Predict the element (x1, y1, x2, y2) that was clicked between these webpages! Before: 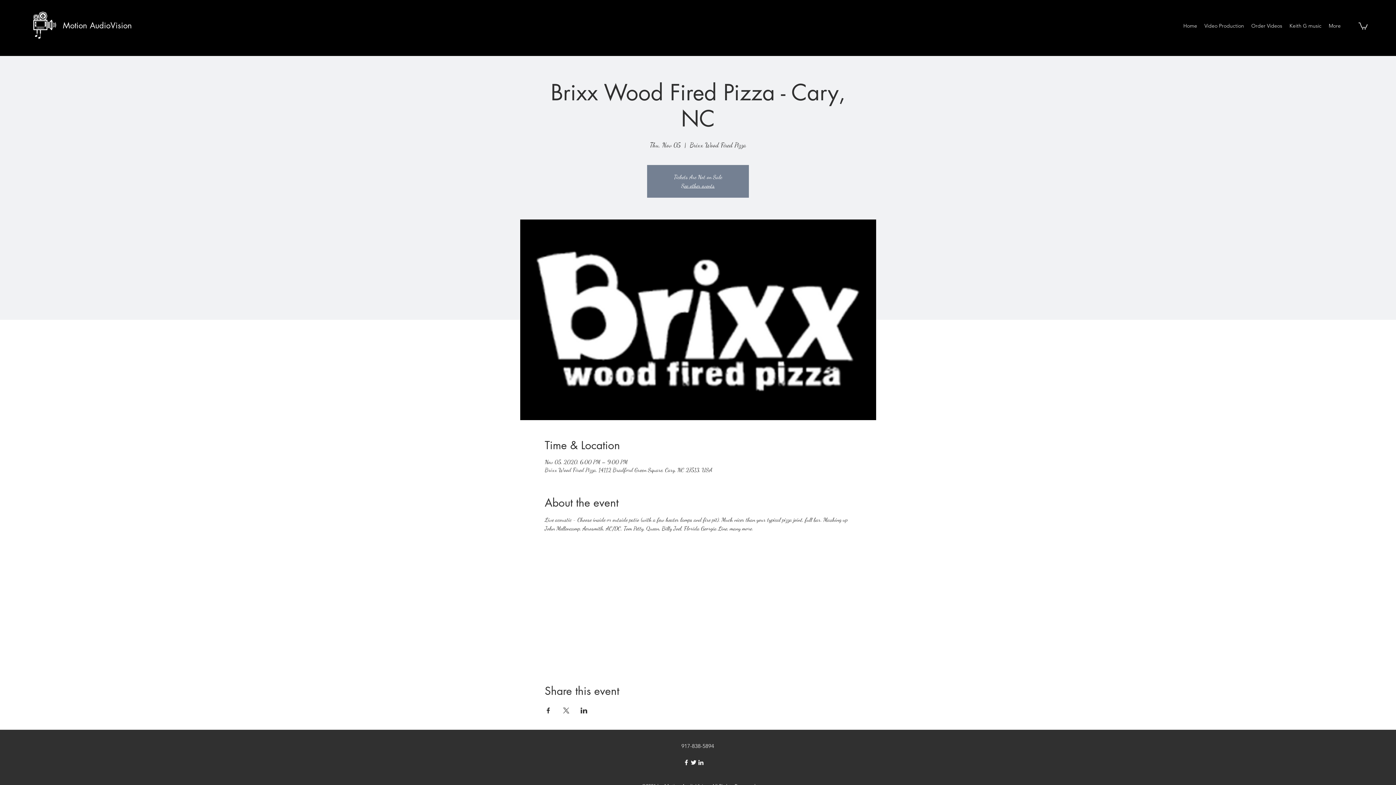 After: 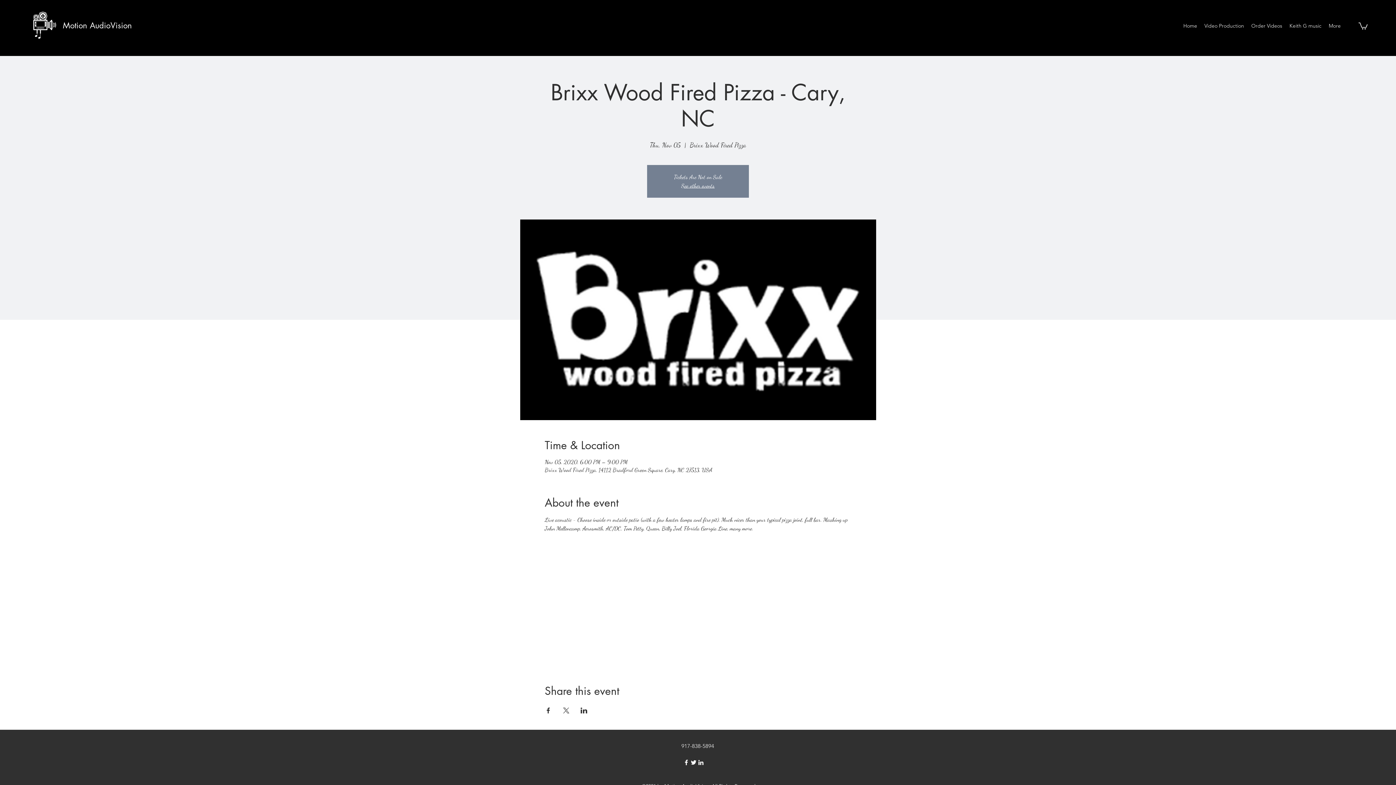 Action: bbox: (697, 759, 704, 766)